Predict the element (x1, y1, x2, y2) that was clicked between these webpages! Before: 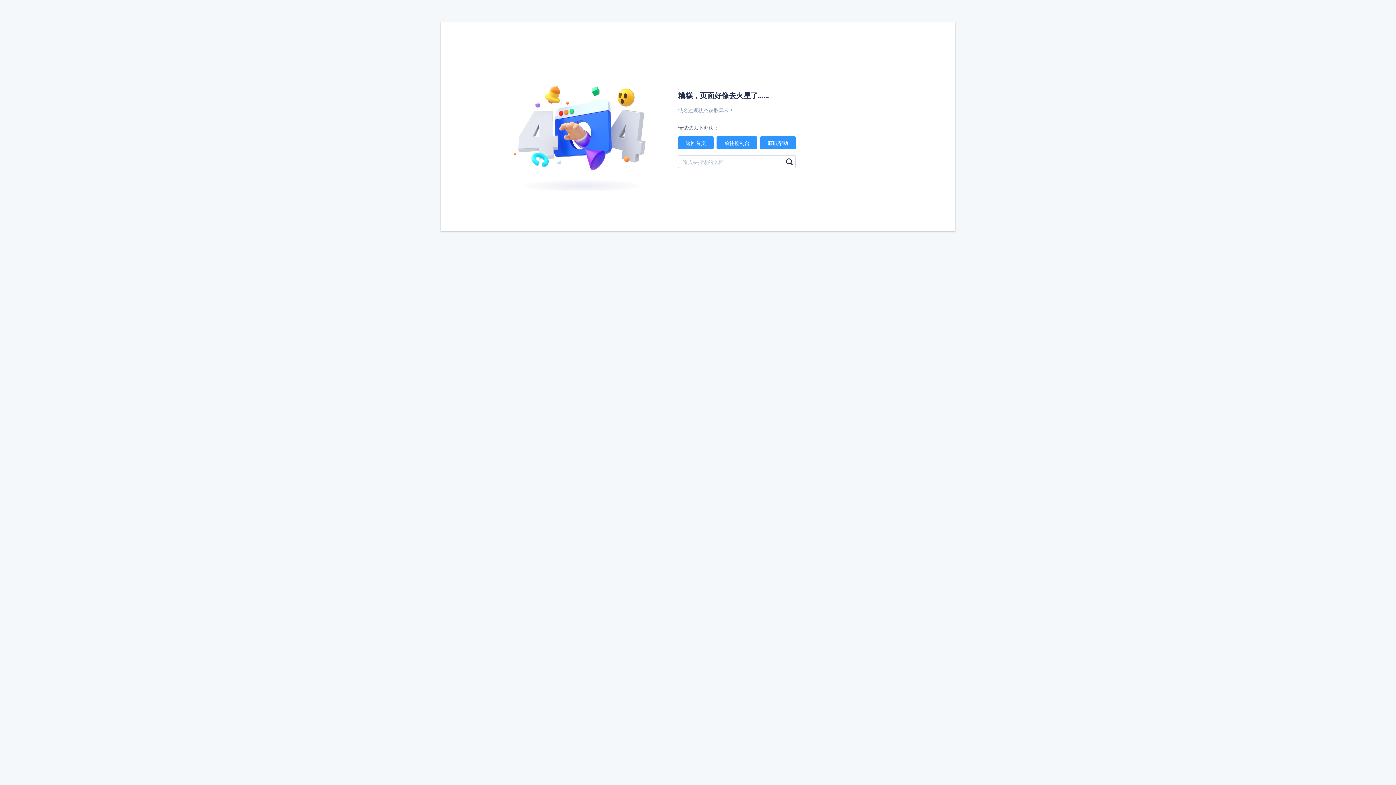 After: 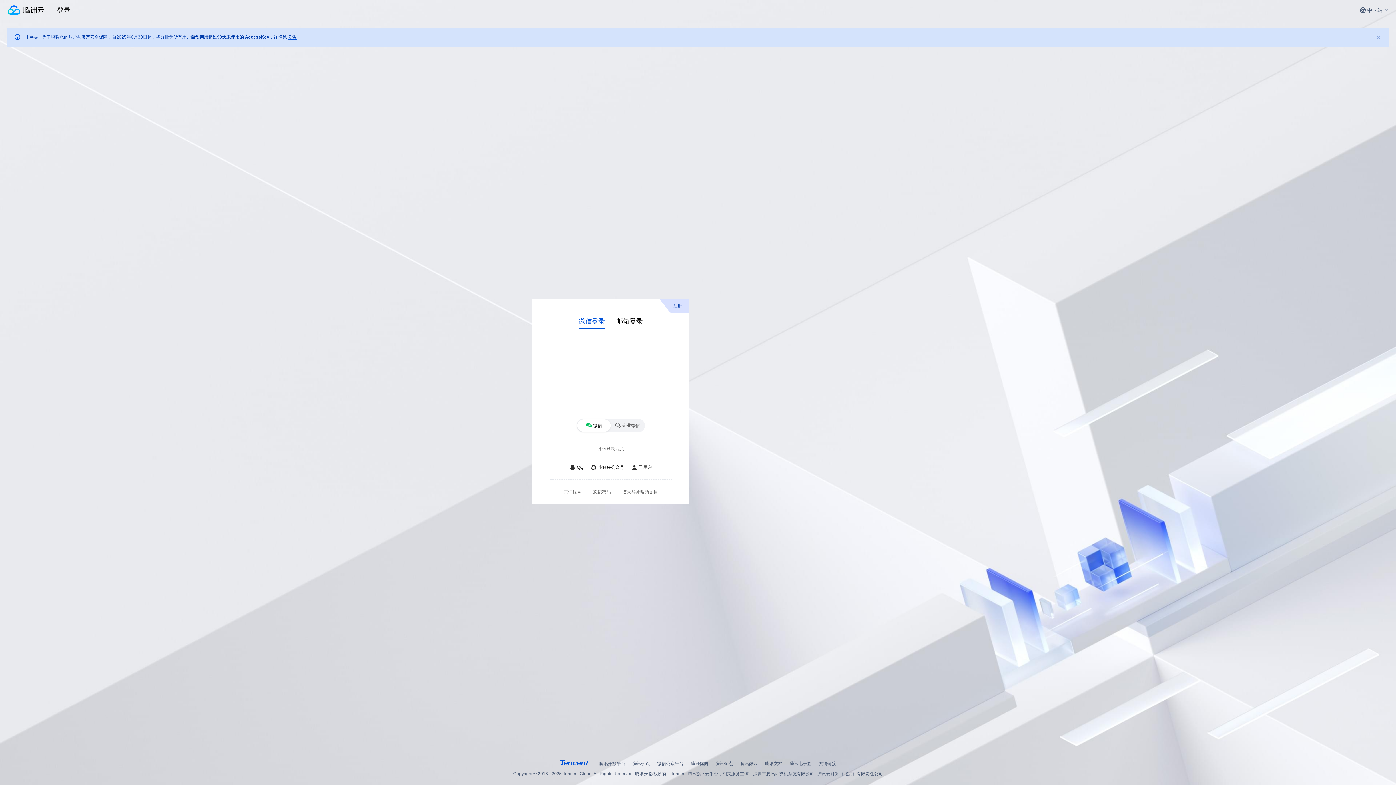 Action: label: 前往控制台 bbox: (716, 136, 757, 149)